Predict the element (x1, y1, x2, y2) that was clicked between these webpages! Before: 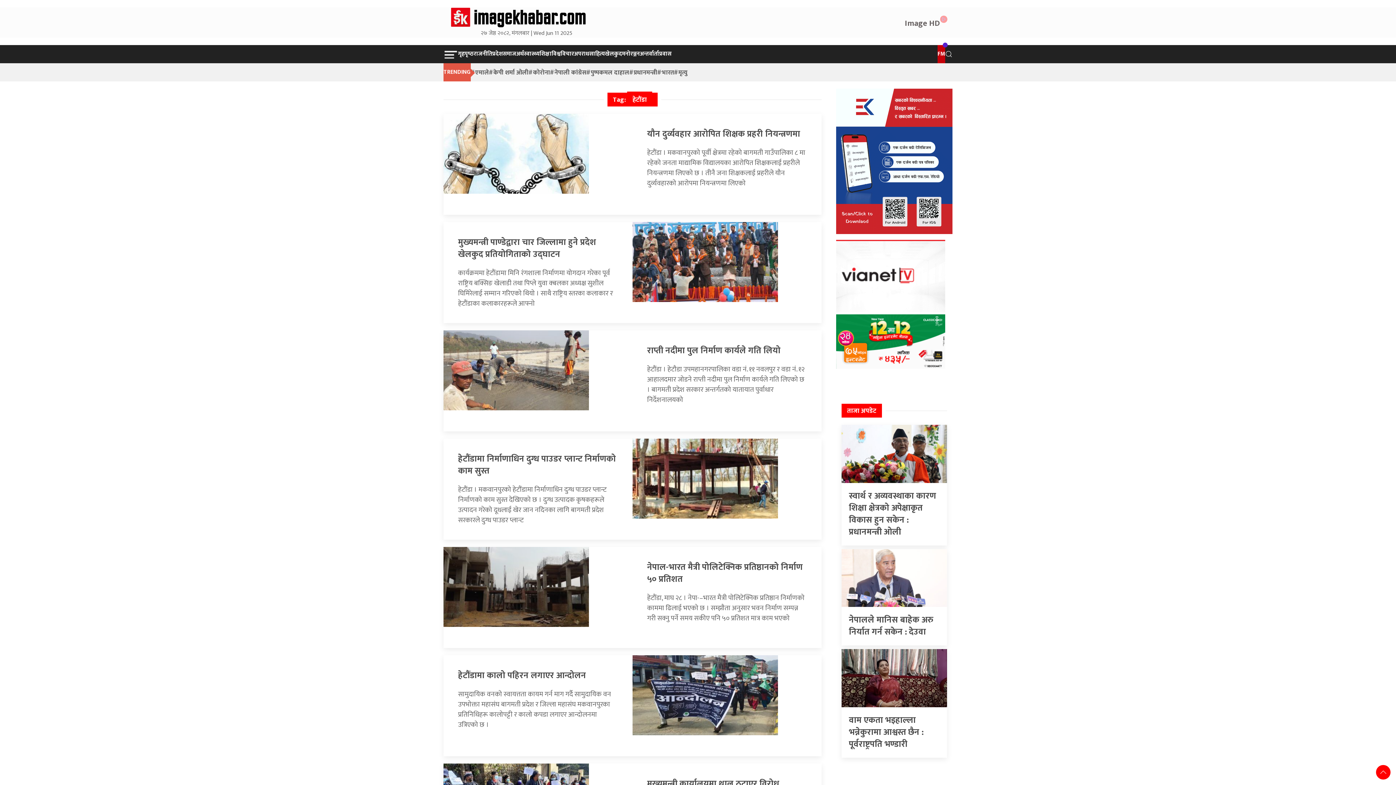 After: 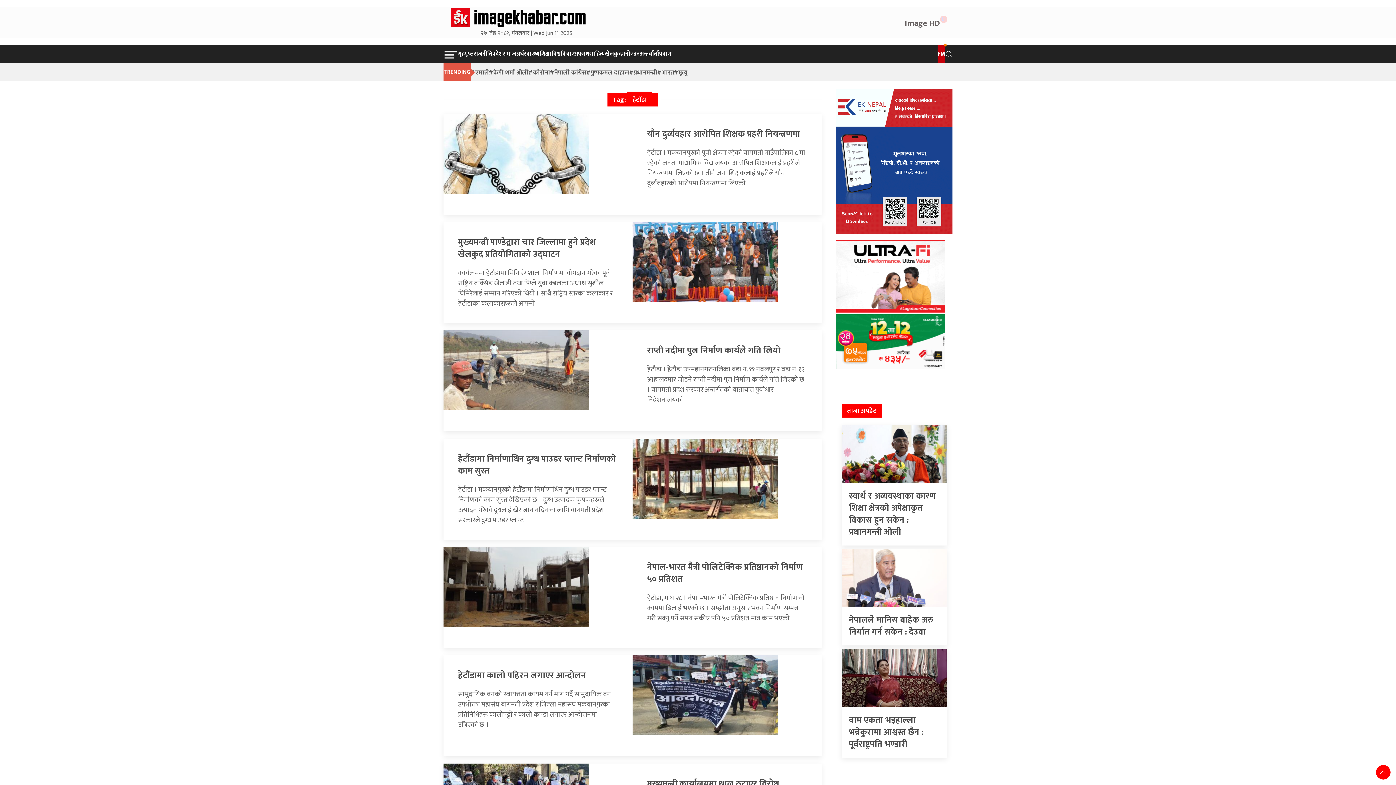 Action: bbox: (443, 63, 470, 81) label: TRENDING